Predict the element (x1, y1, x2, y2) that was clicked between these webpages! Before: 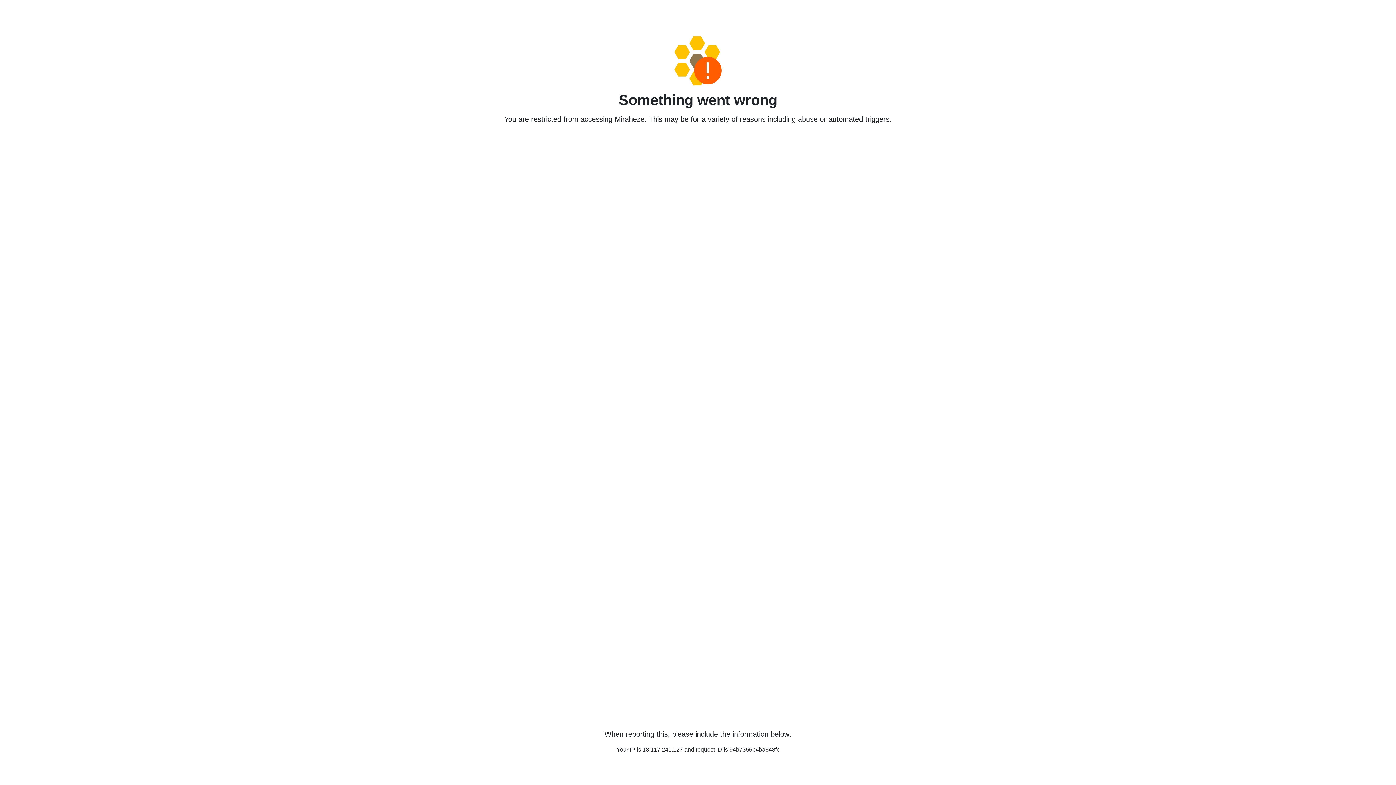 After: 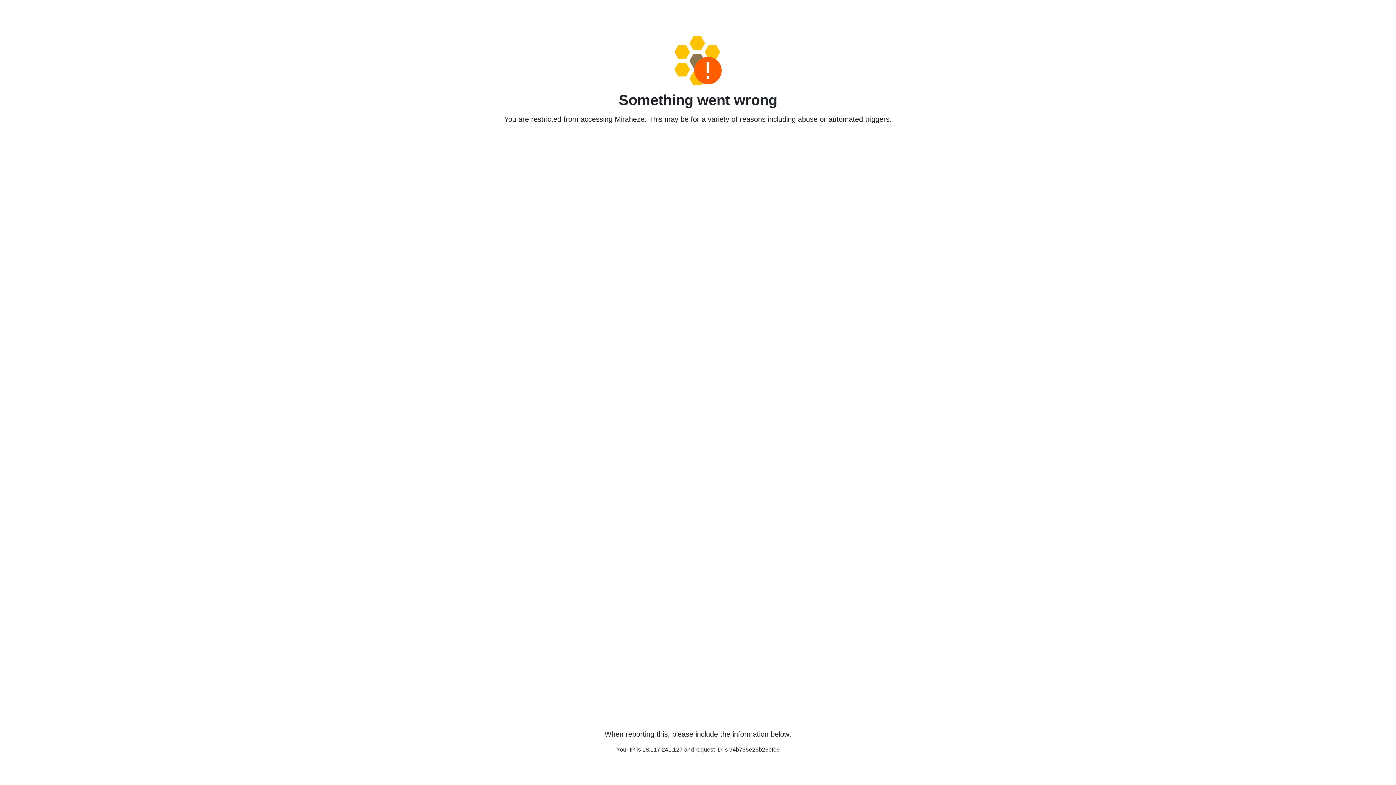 Action: bbox: (458, 36, 938, 85)